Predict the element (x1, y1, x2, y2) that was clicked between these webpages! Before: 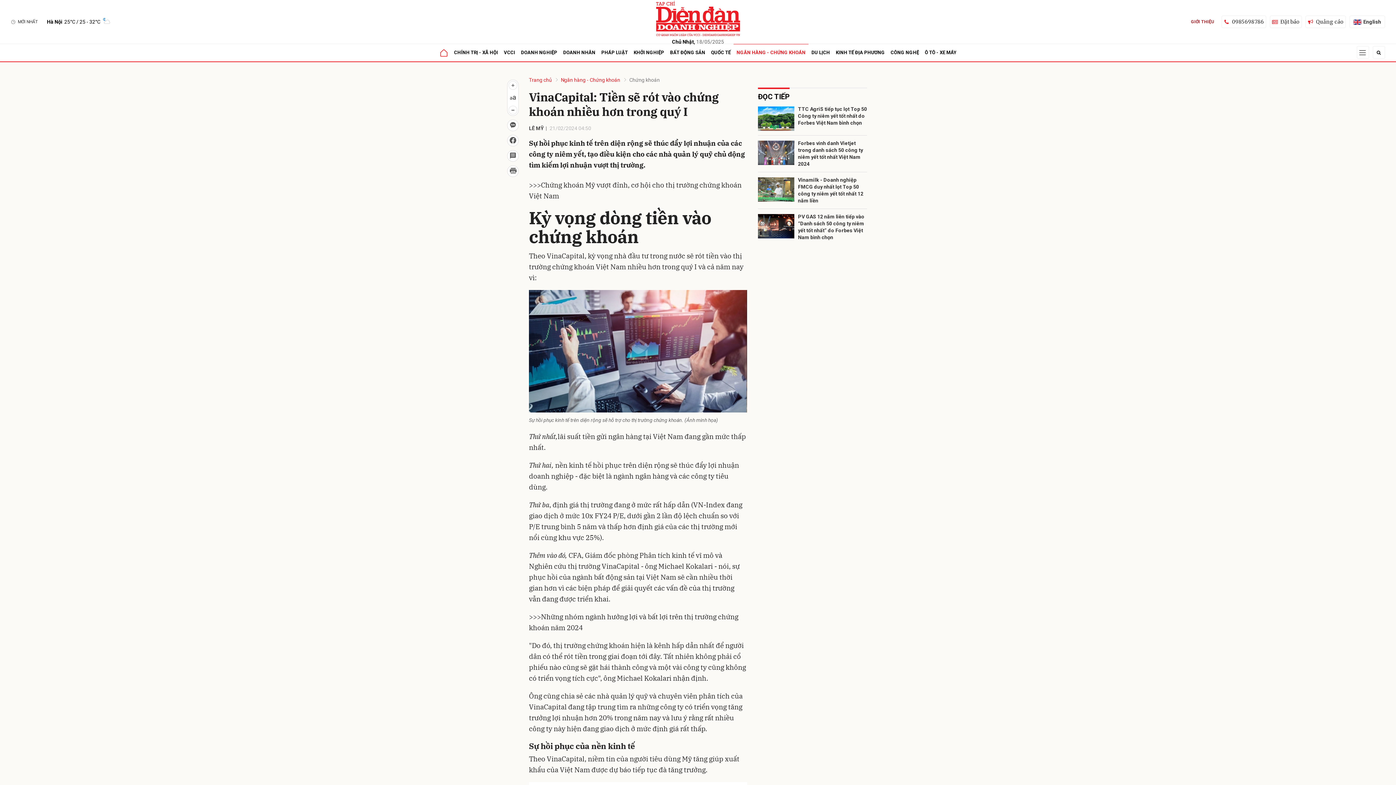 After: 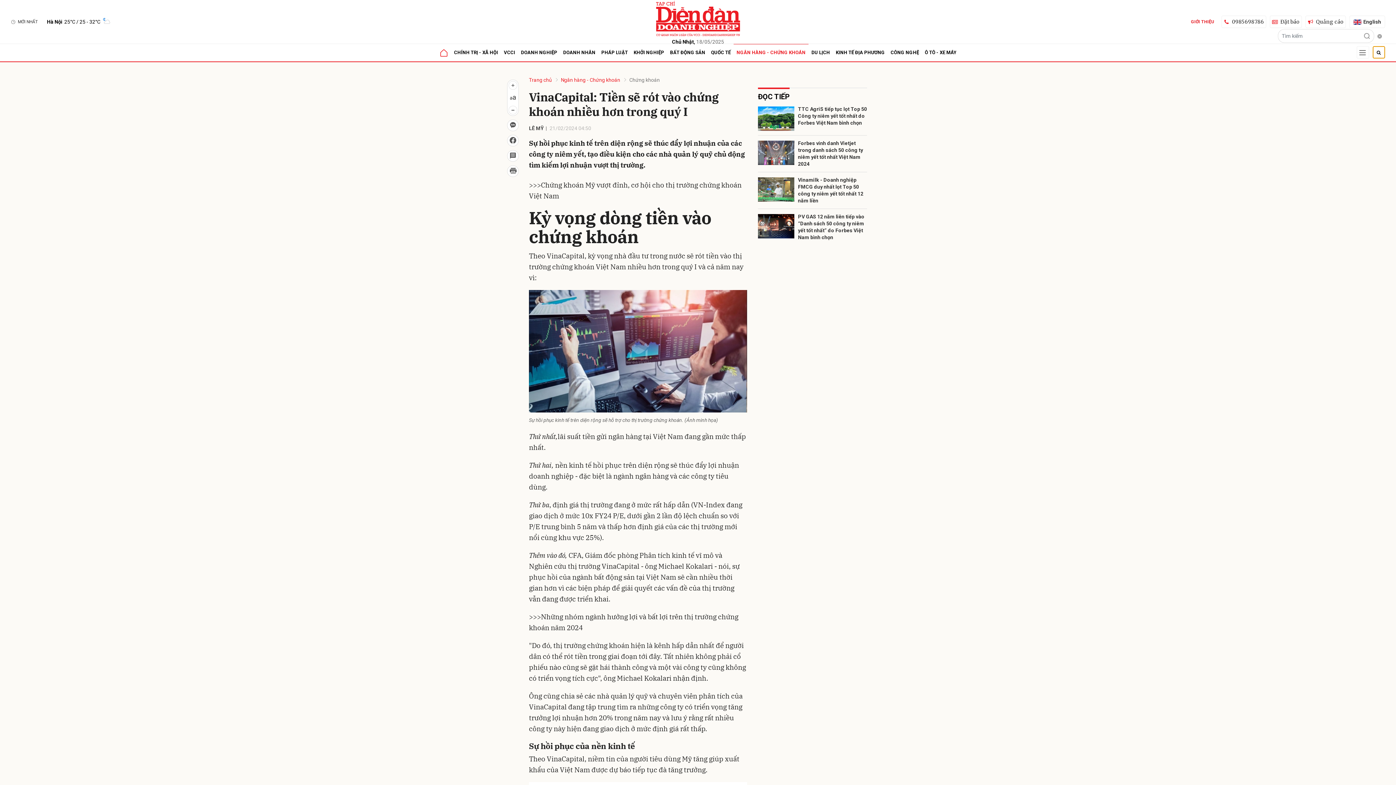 Action: bbox: (1373, 46, 1385, 58)